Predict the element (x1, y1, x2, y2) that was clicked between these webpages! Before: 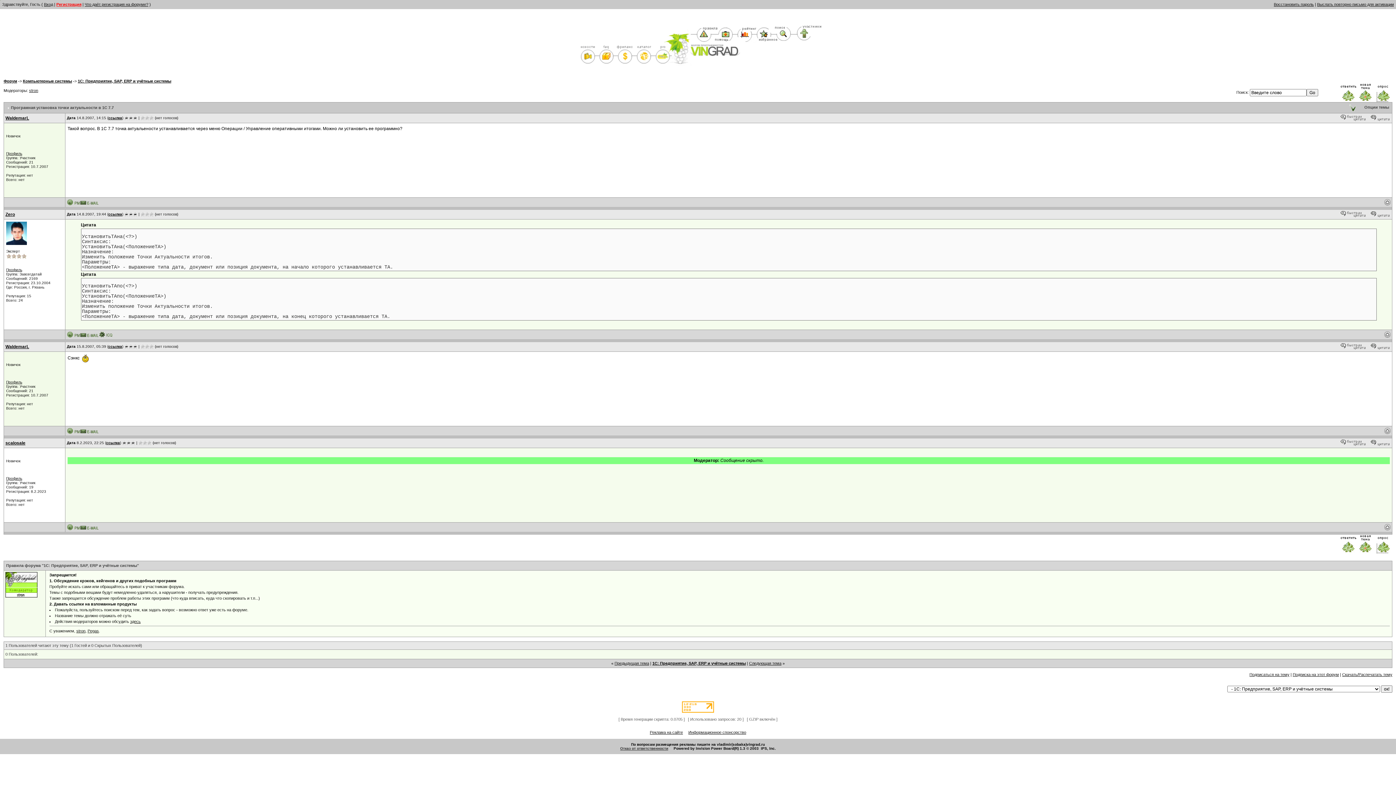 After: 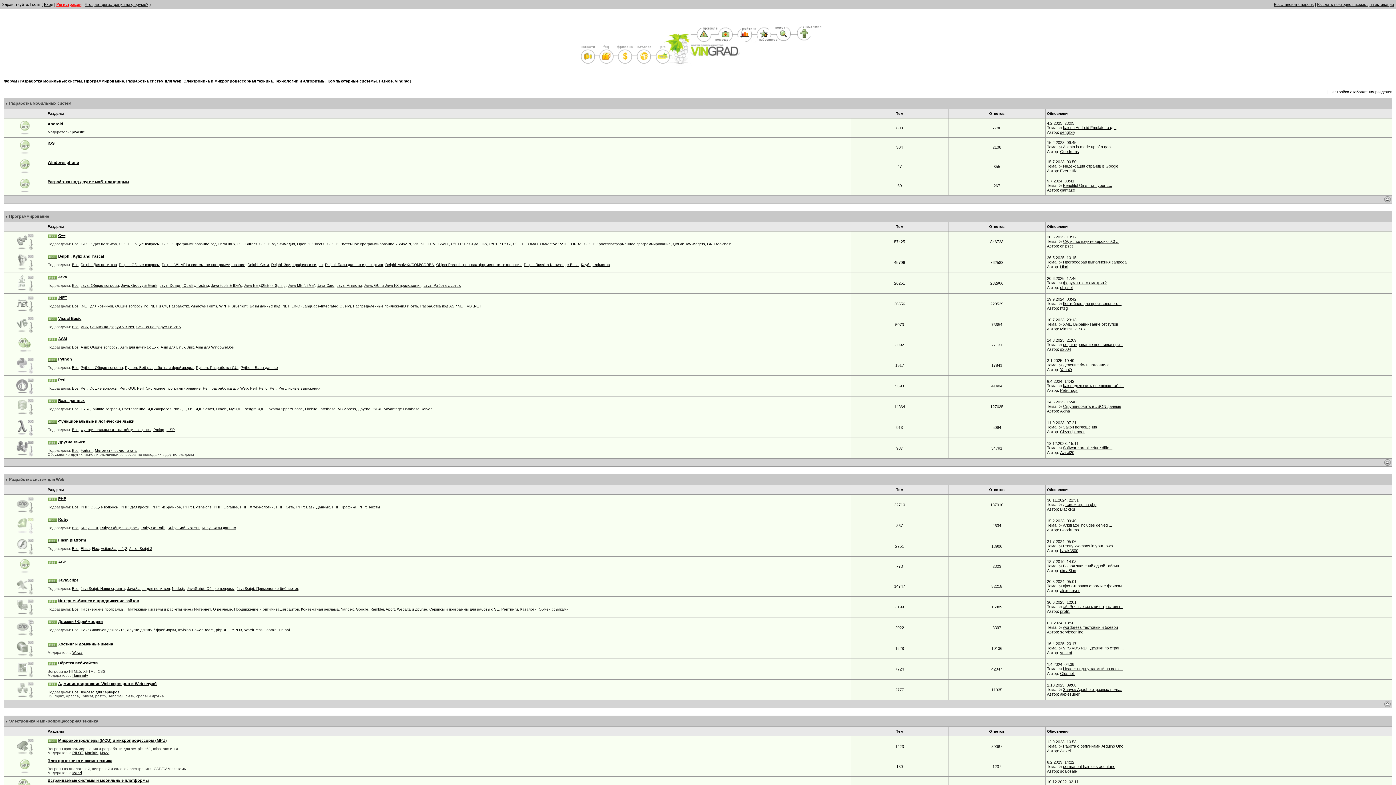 Action: bbox: (4, 582, 38, 586)